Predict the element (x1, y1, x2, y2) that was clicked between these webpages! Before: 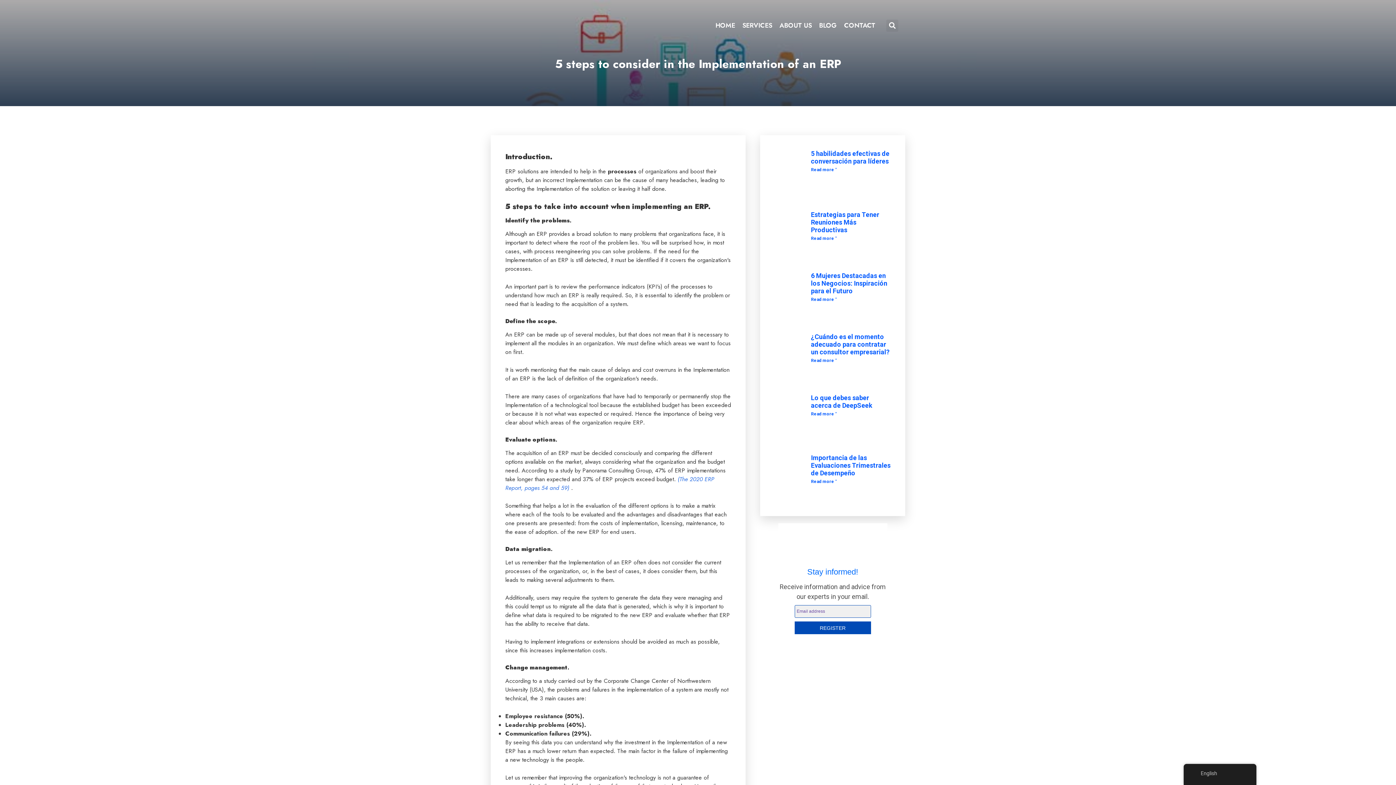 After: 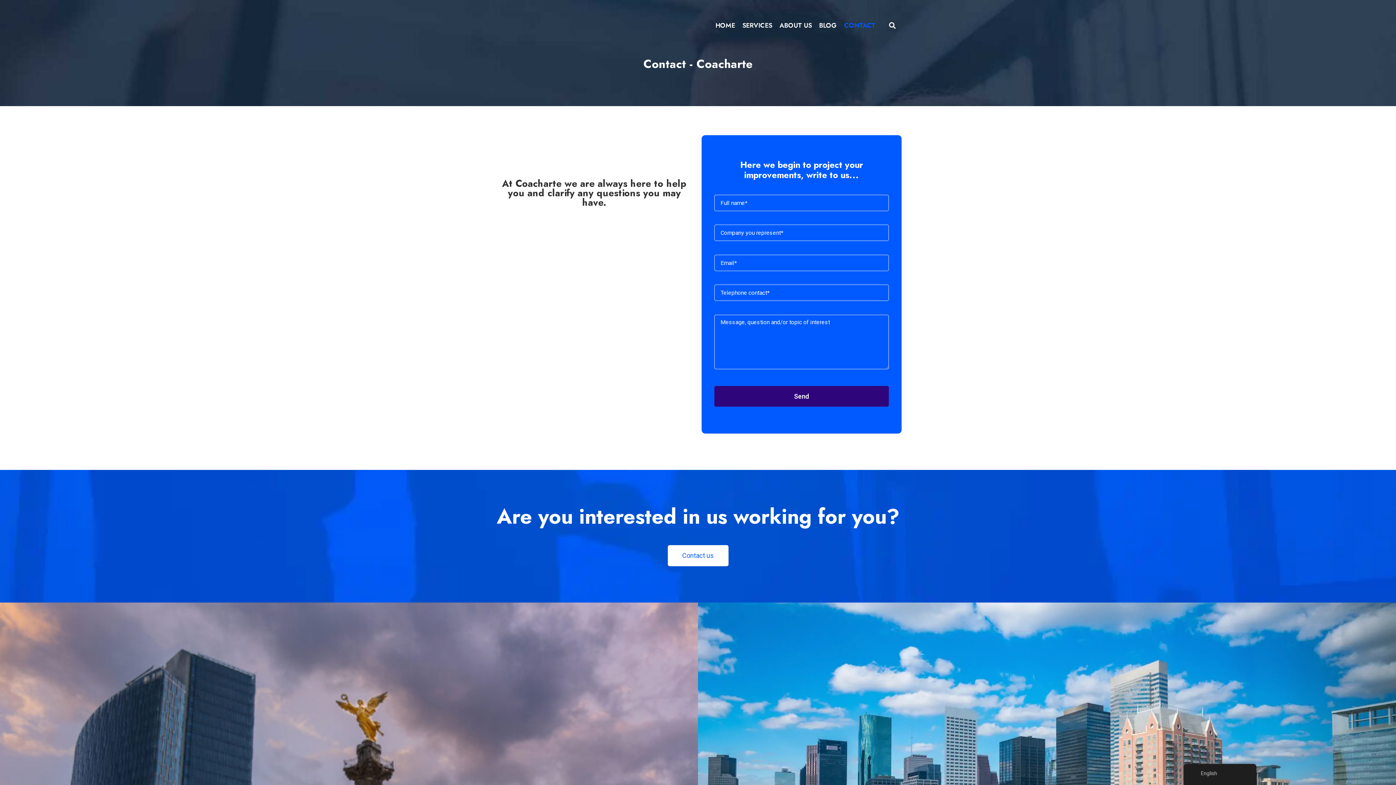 Action: bbox: (840, 17, 879, 33) label: CONTACT